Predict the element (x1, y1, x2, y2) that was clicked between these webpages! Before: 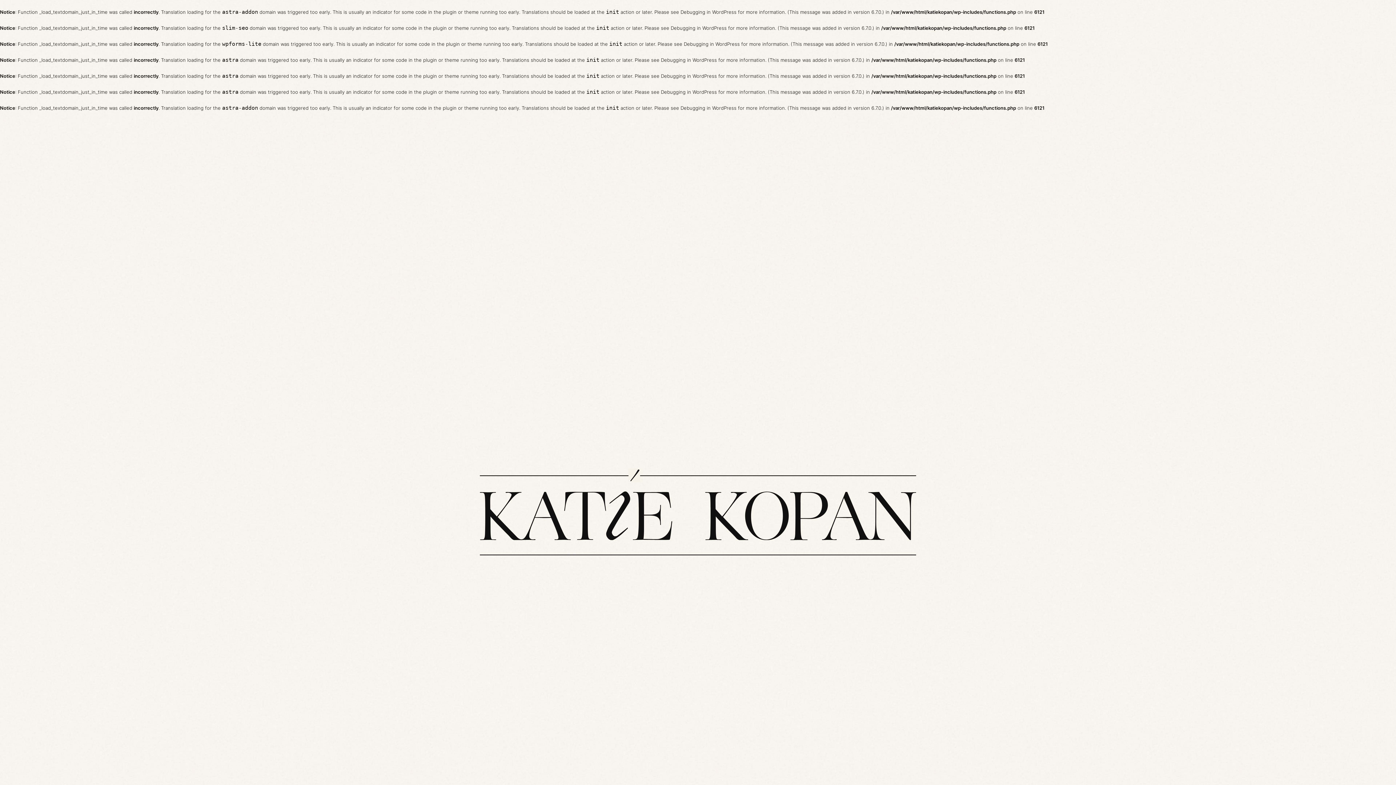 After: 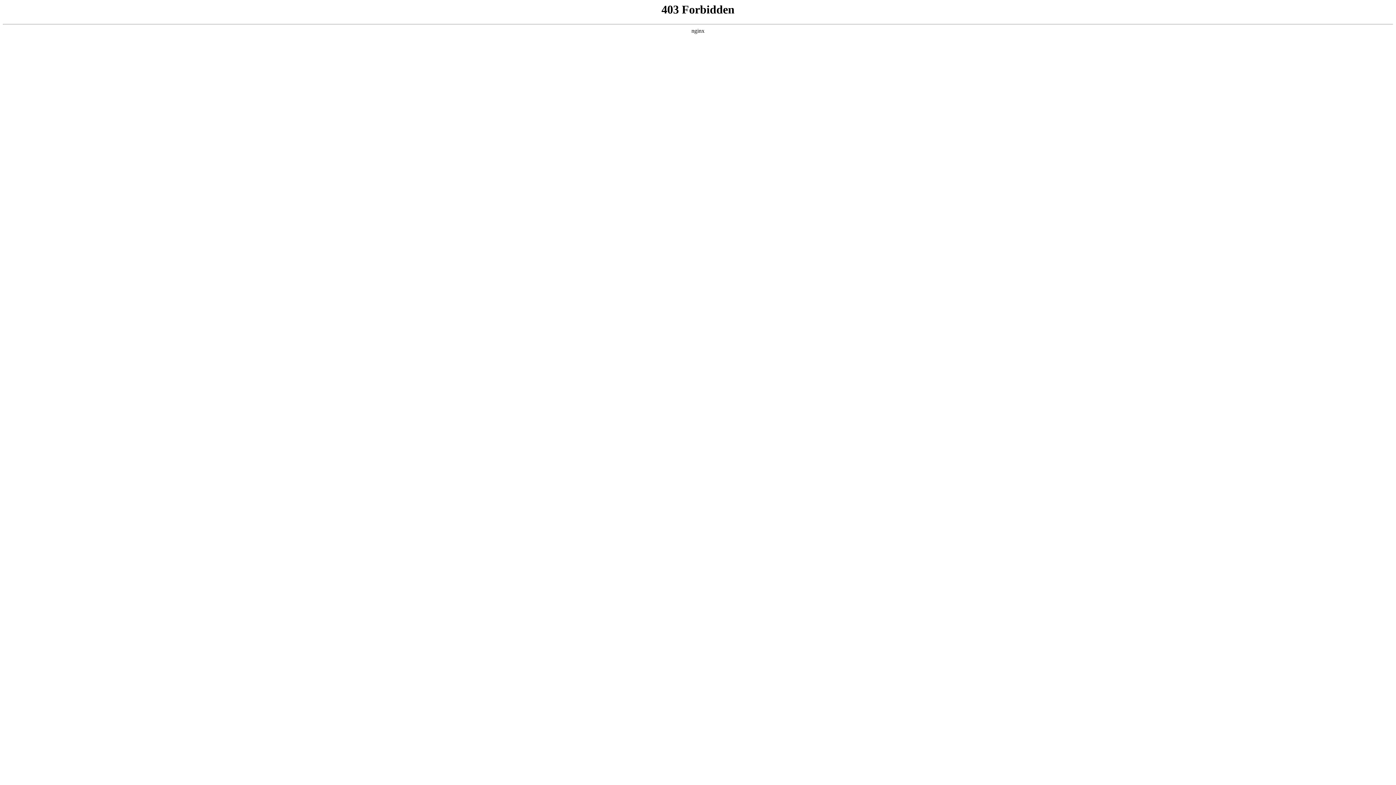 Action: bbox: (661, 73, 717, 78) label: Debugging in WordPress